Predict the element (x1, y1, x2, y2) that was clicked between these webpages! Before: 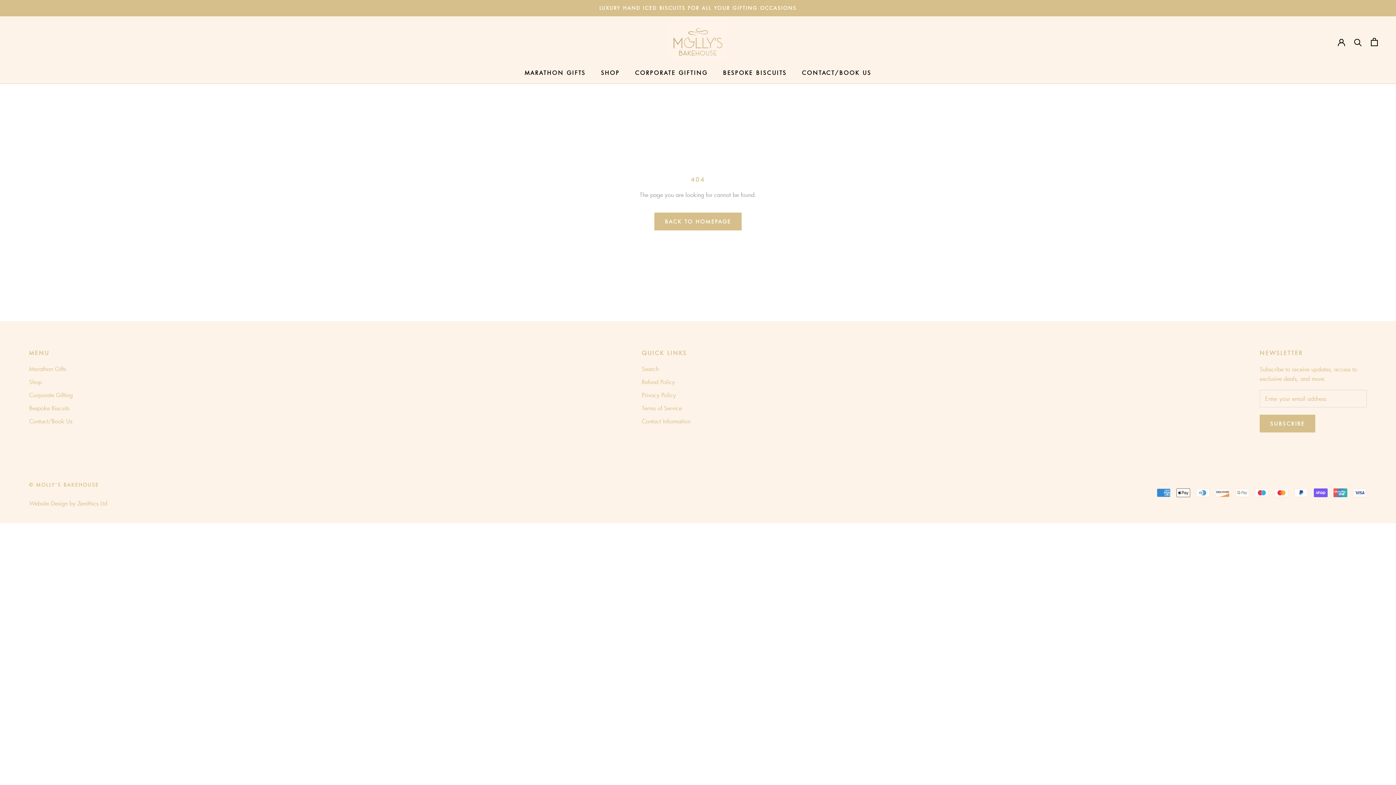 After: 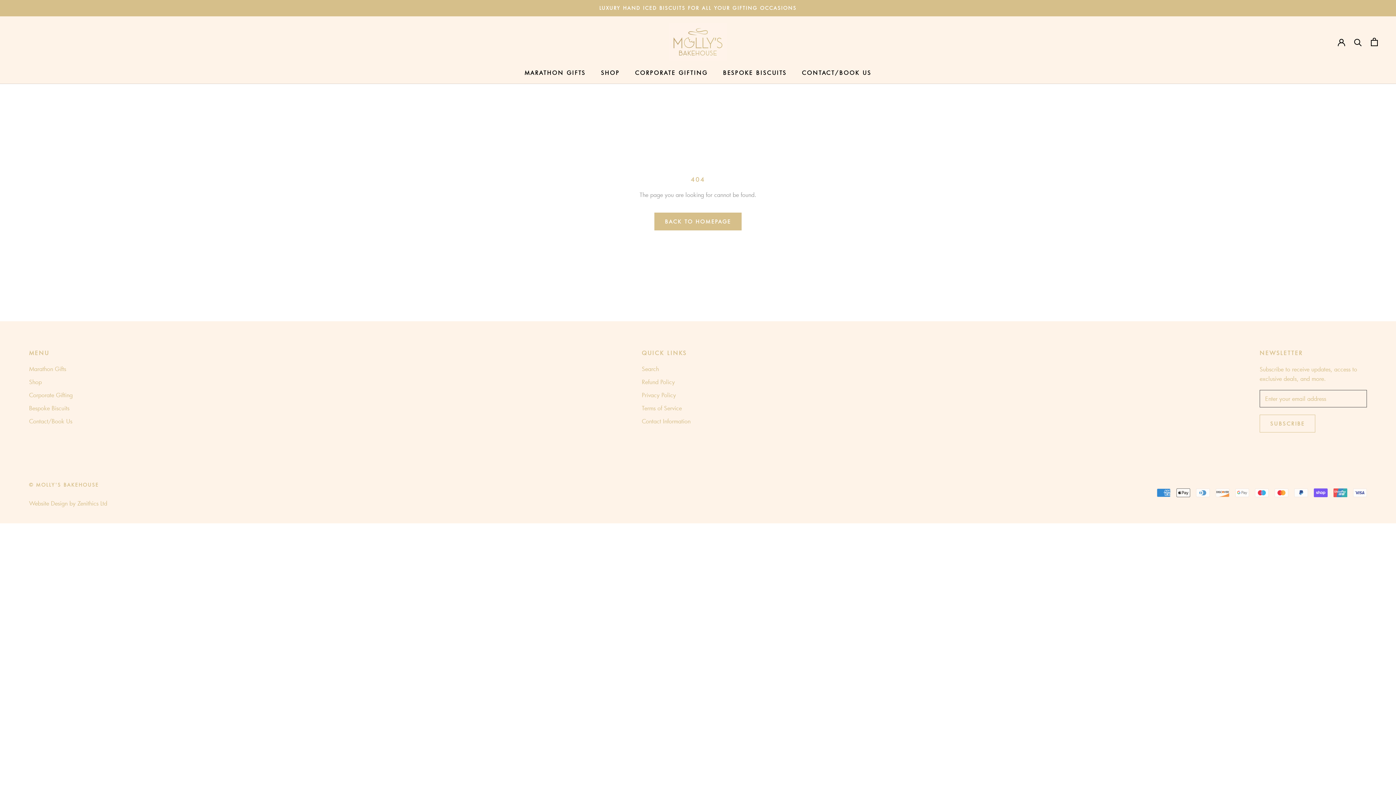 Action: label: SUBSCRIBE bbox: (1260, 414, 1315, 432)